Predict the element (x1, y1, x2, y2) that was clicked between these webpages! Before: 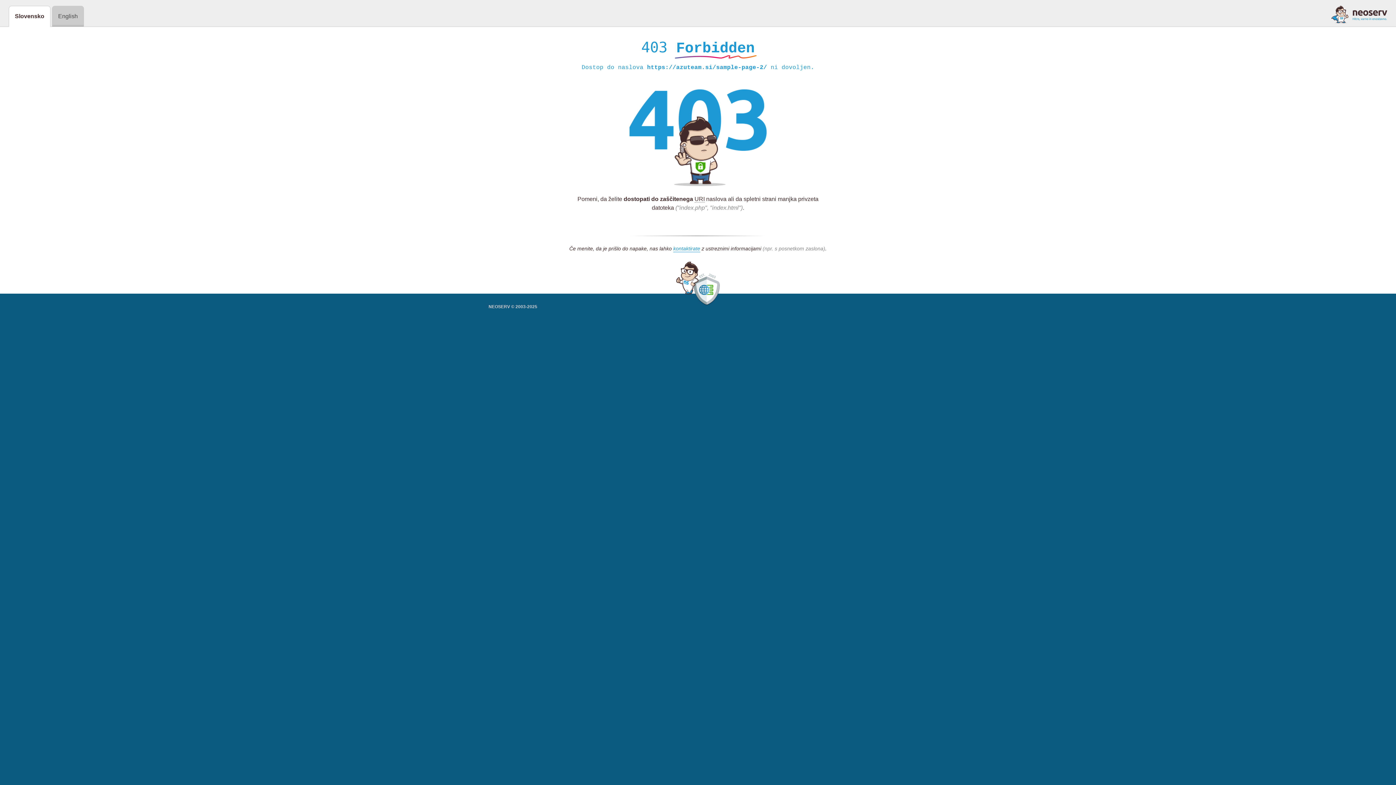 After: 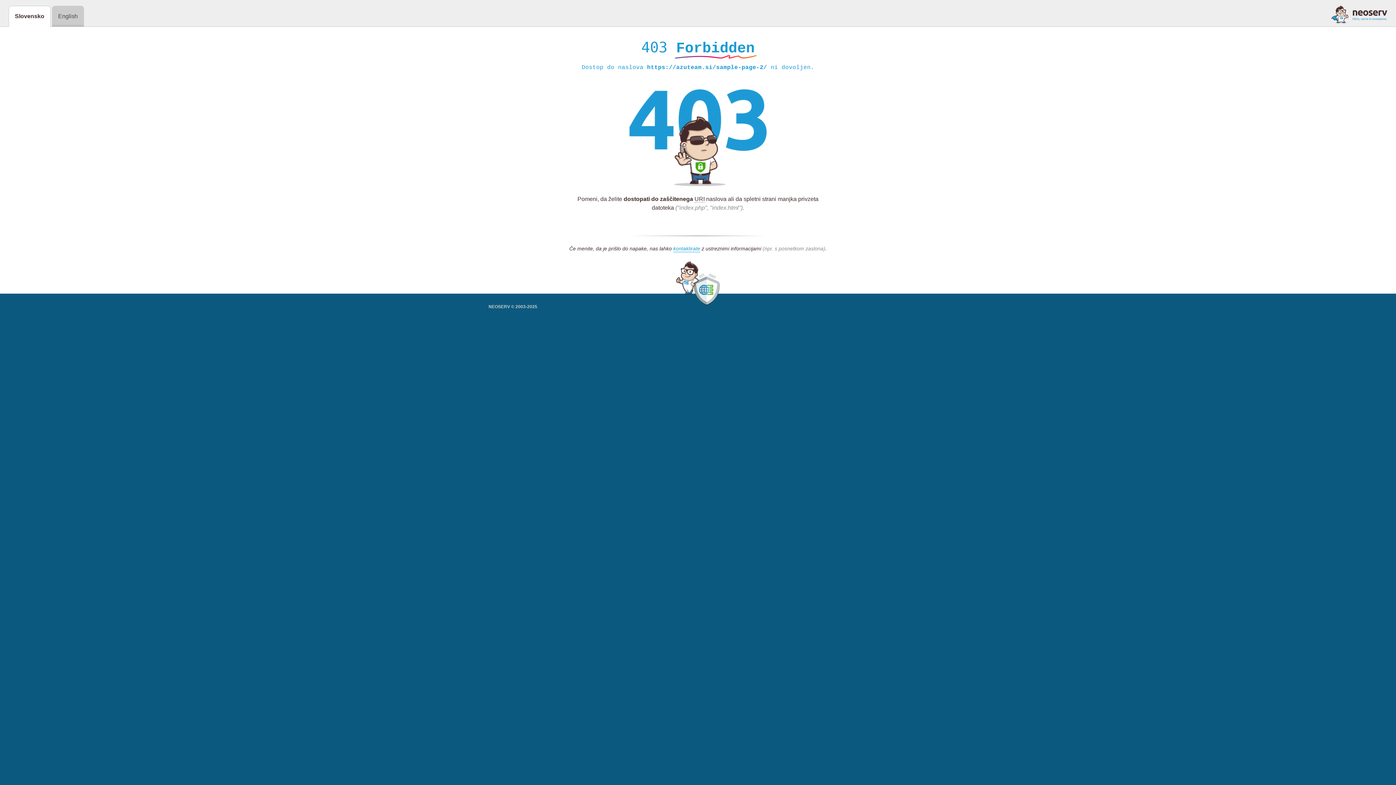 Action: bbox: (1331, 5, 1387, 23)